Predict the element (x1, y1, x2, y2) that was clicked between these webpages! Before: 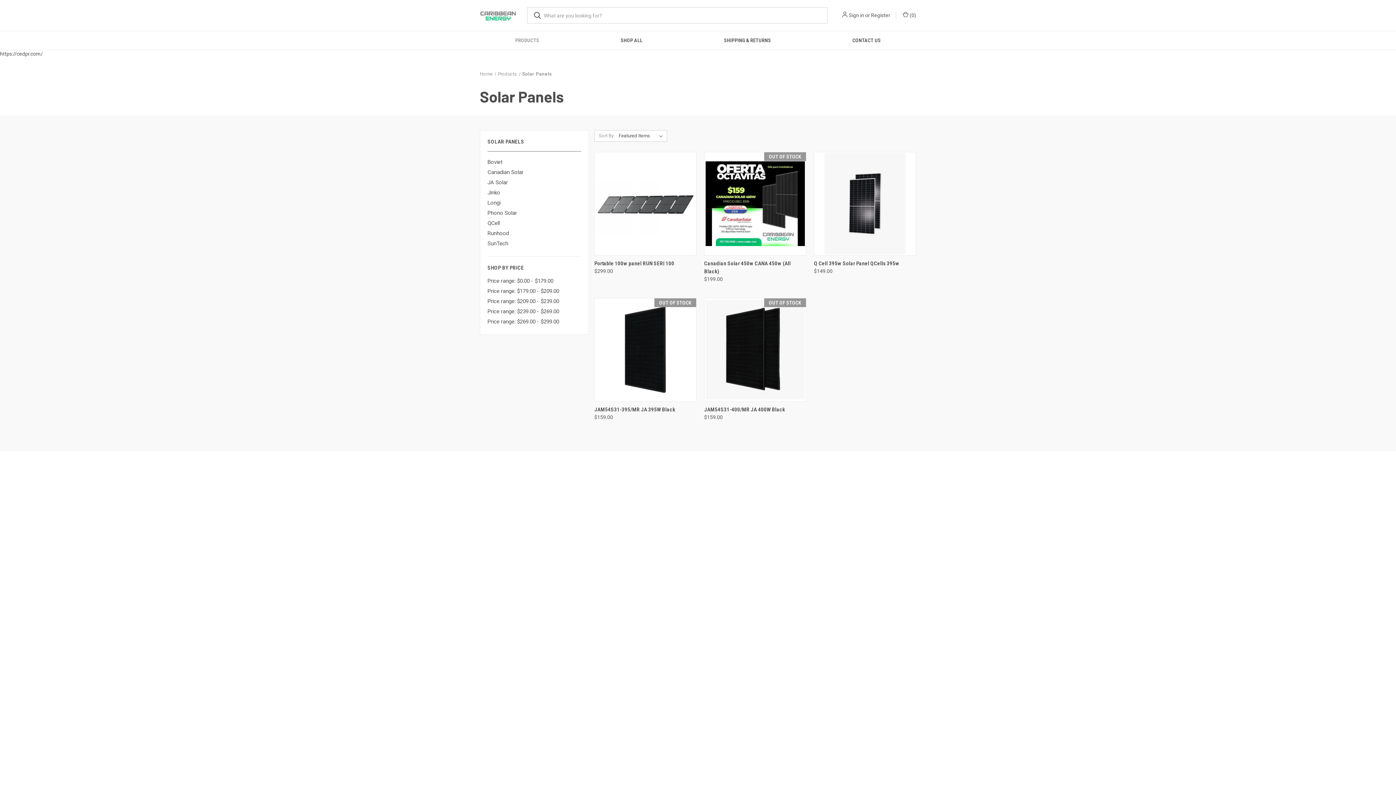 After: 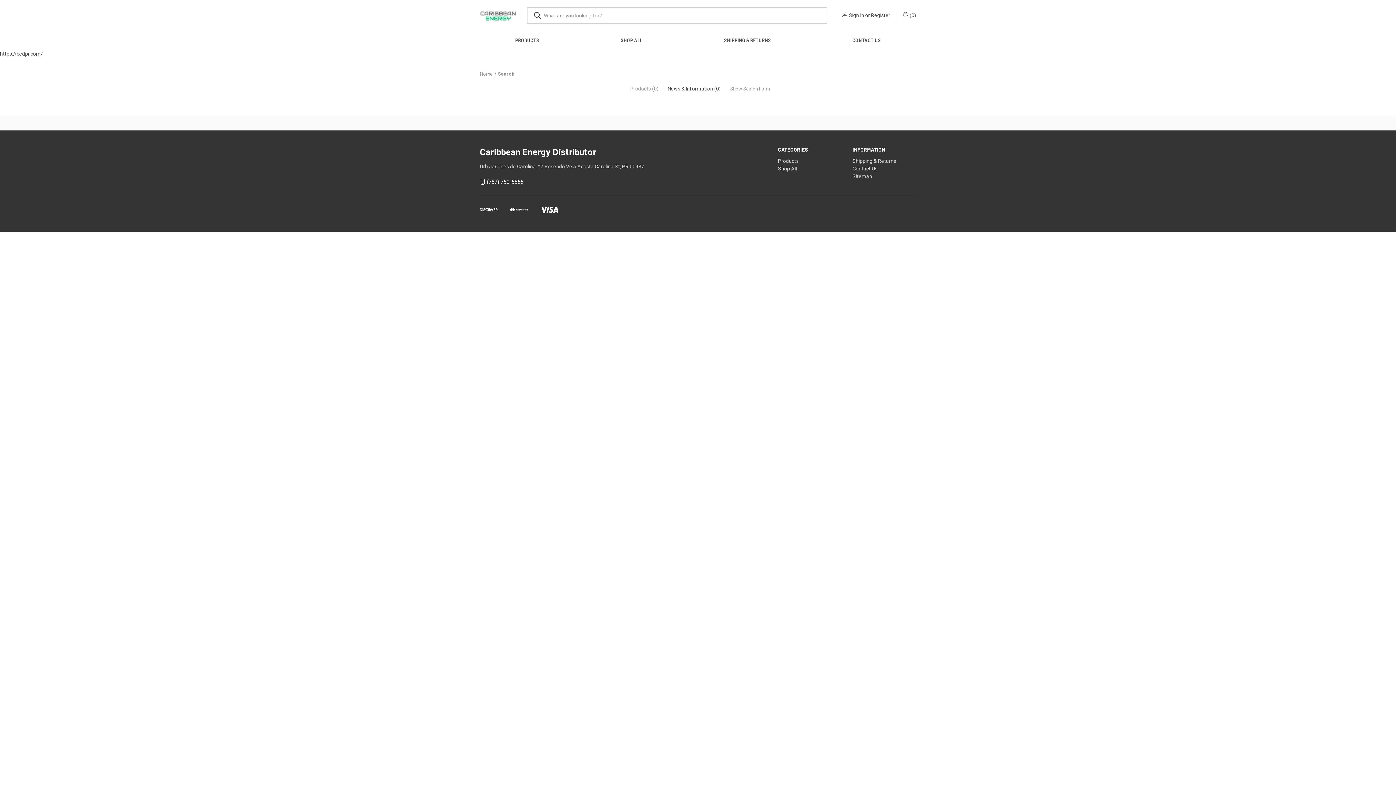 Action: bbox: (527, 7, 548, 23)